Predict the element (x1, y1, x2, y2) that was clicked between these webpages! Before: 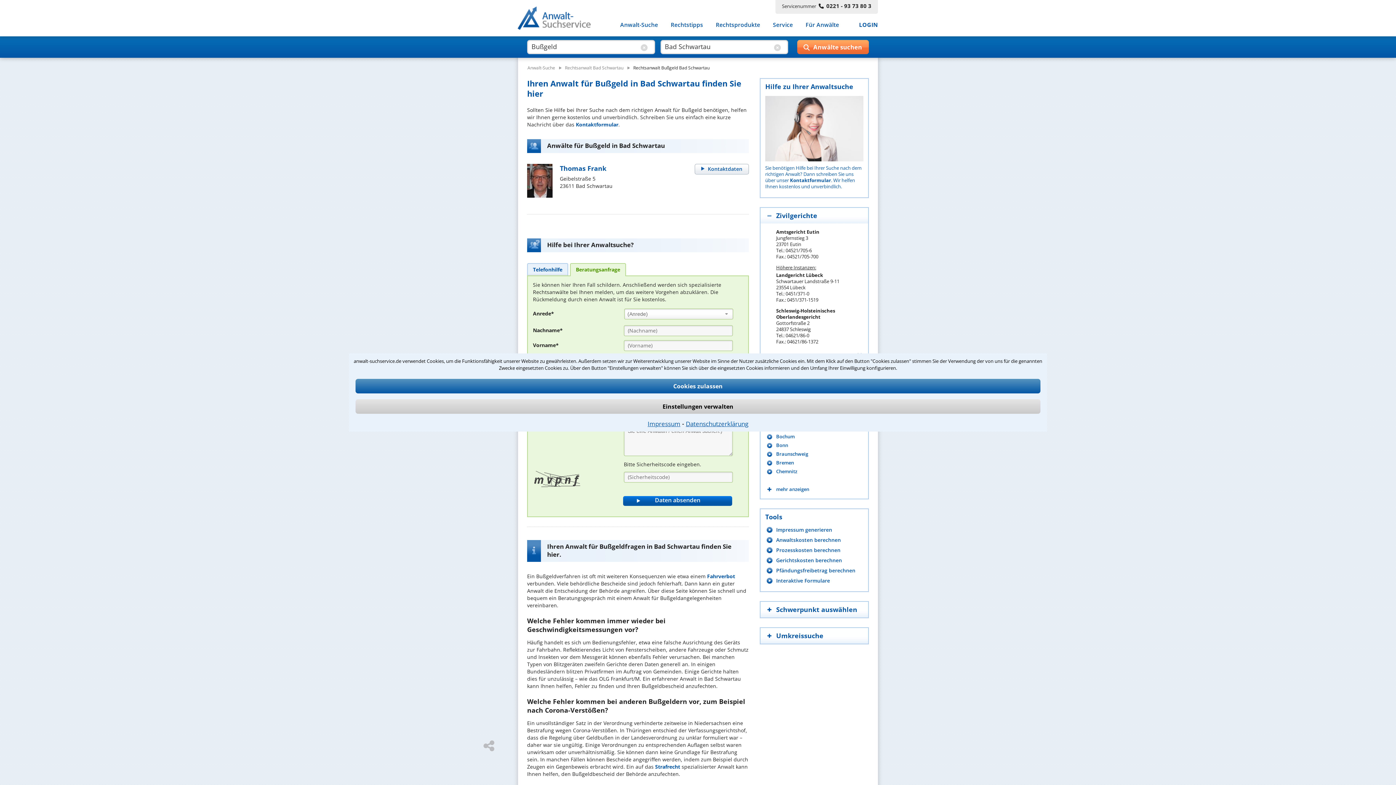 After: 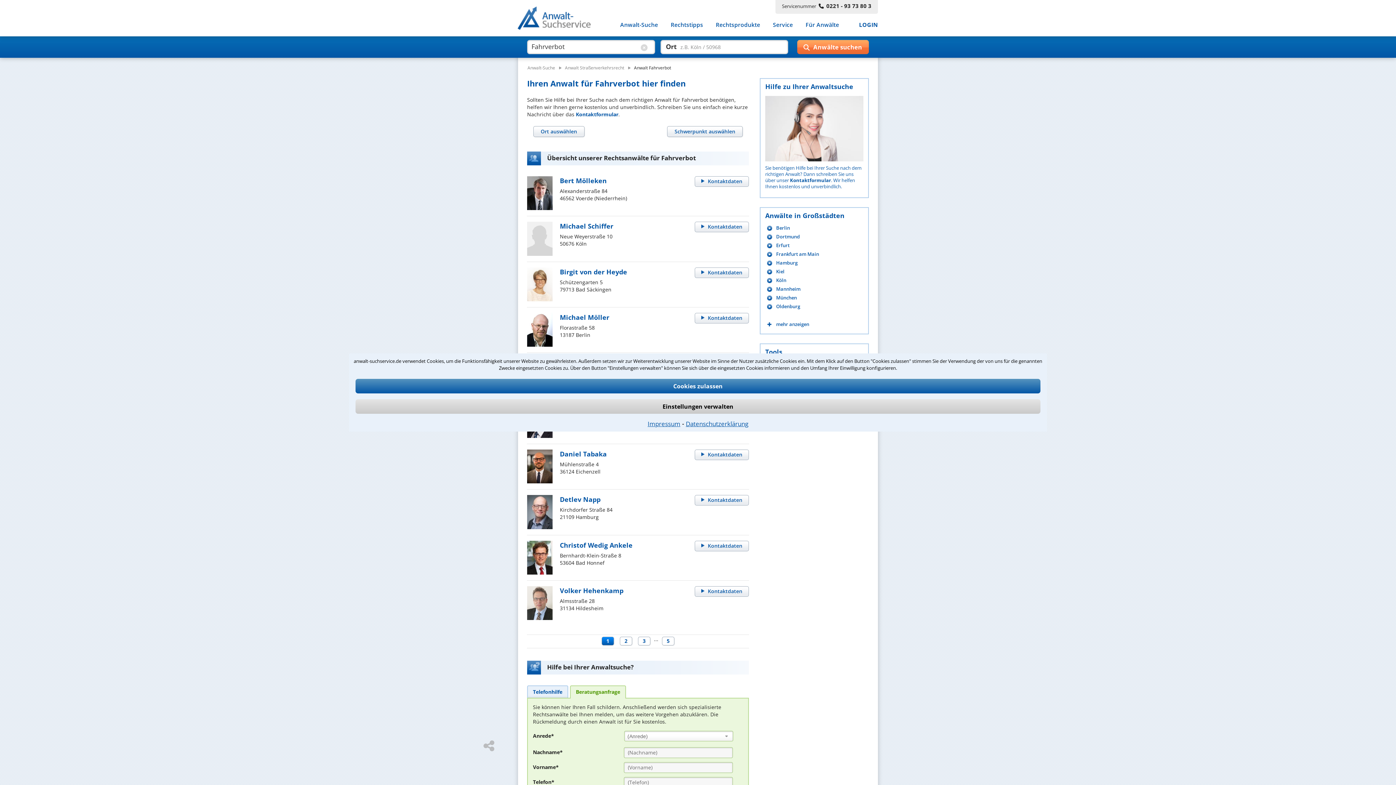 Action: label: Fahrverbot bbox: (707, 572, 735, 579)